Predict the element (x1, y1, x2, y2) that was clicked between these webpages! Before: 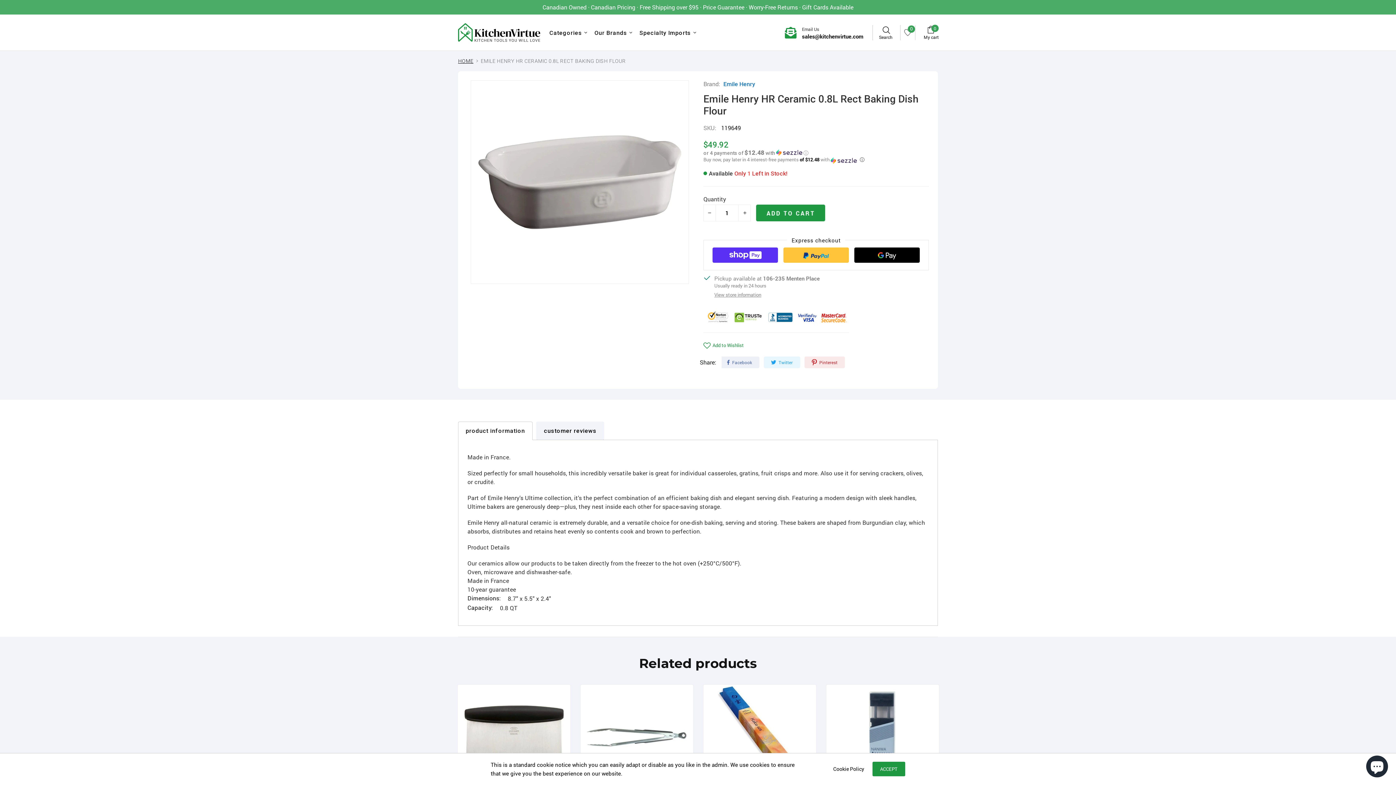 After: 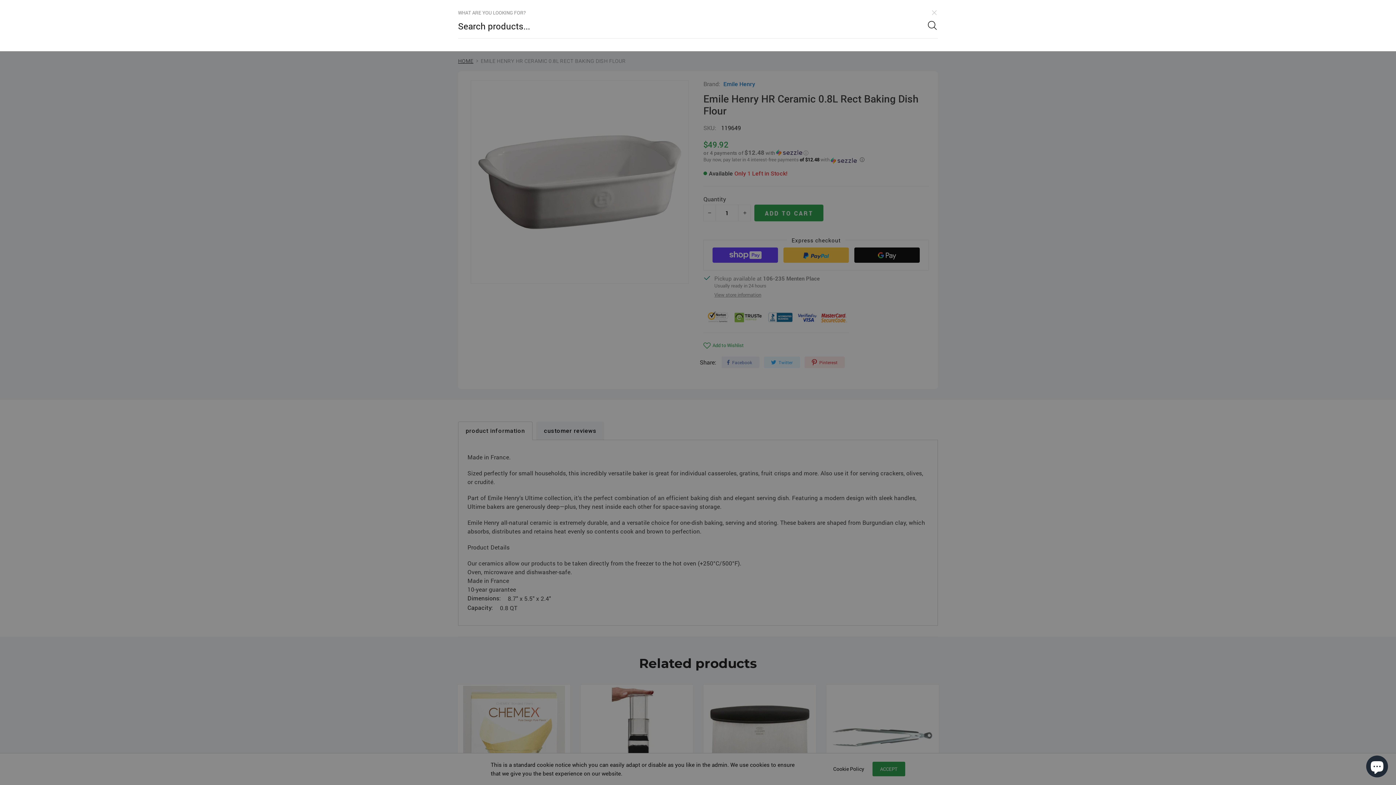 Action: bbox: (872, 24, 900, 40)